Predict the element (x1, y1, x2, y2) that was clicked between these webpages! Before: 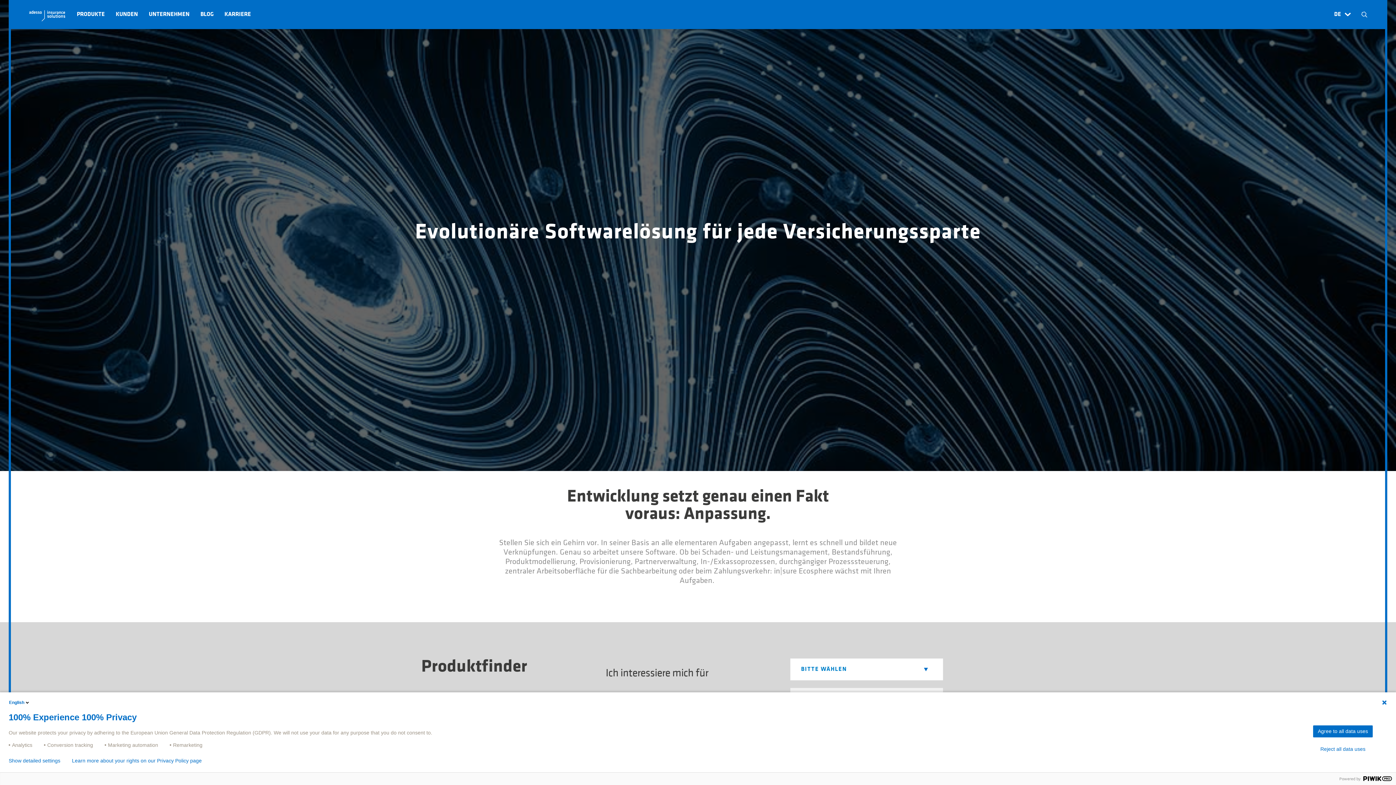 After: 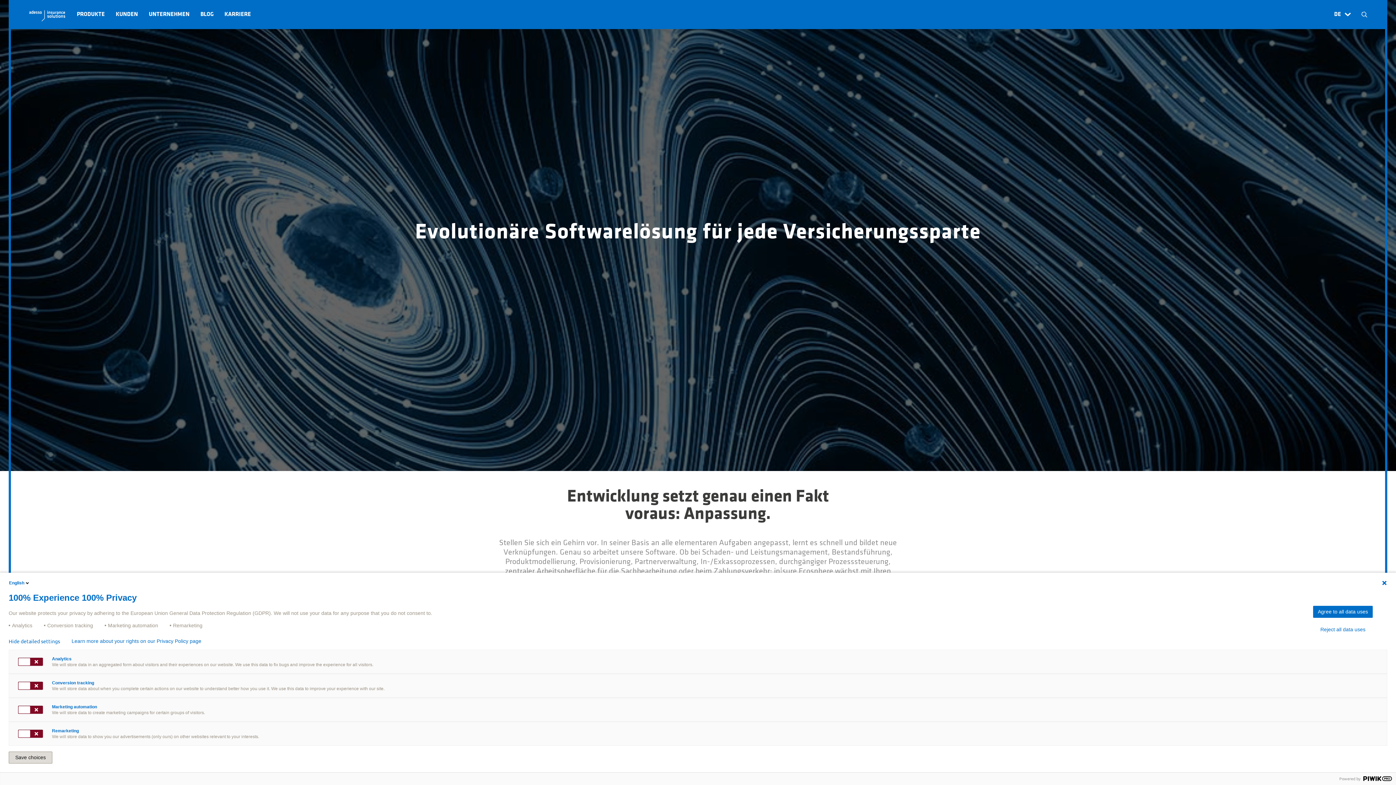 Action: label: Show detailed settings bbox: (8, 758, 60, 764)